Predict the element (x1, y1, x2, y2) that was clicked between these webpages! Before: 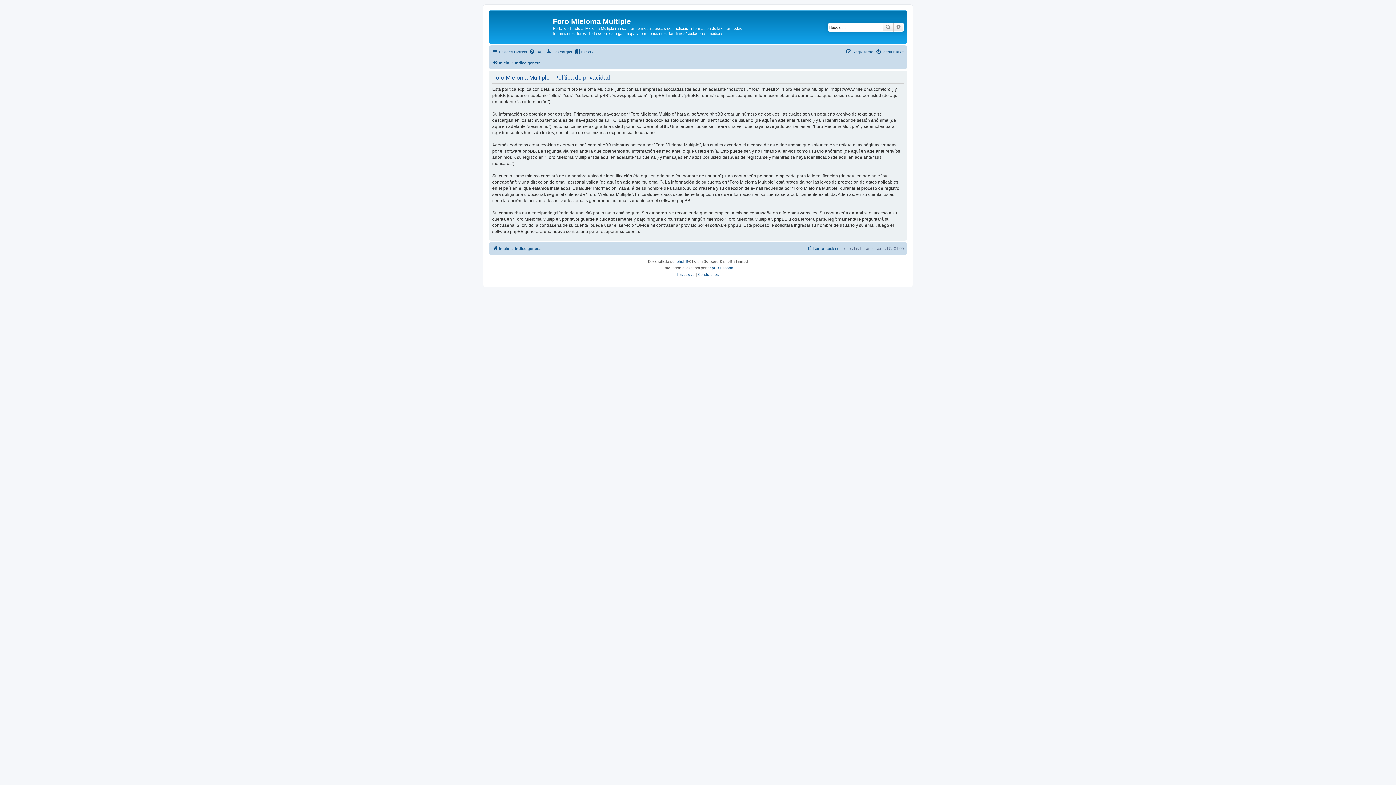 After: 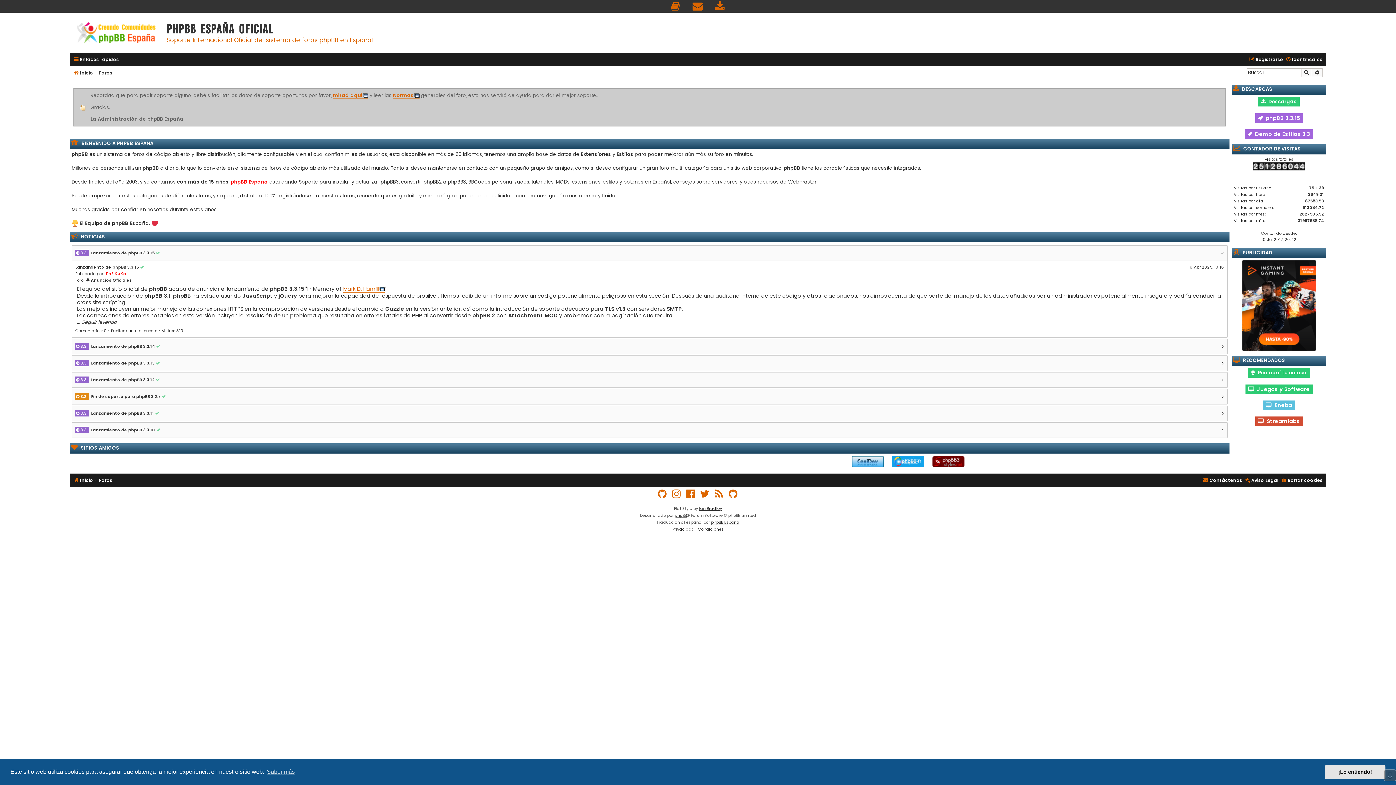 Action: bbox: (707, 264, 733, 271) label: phpBB España